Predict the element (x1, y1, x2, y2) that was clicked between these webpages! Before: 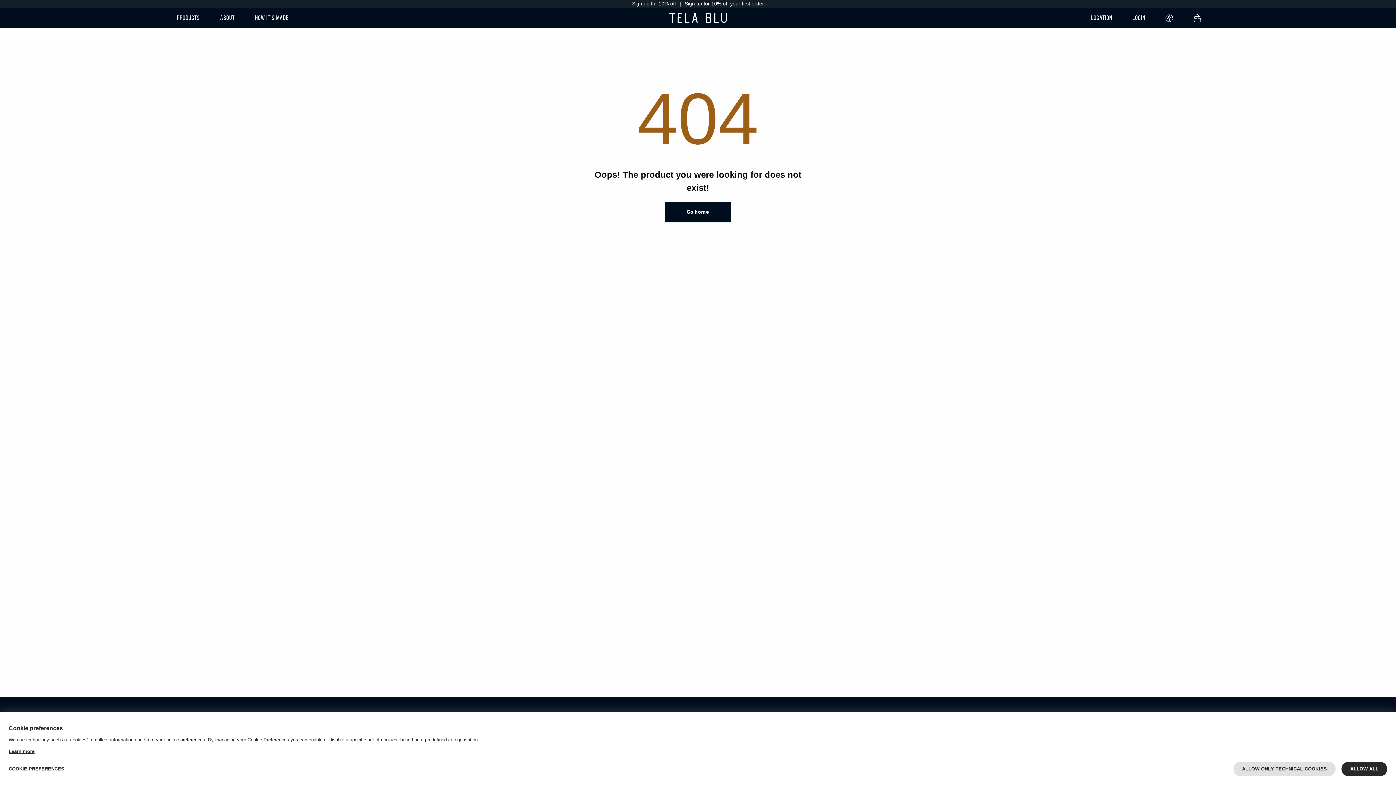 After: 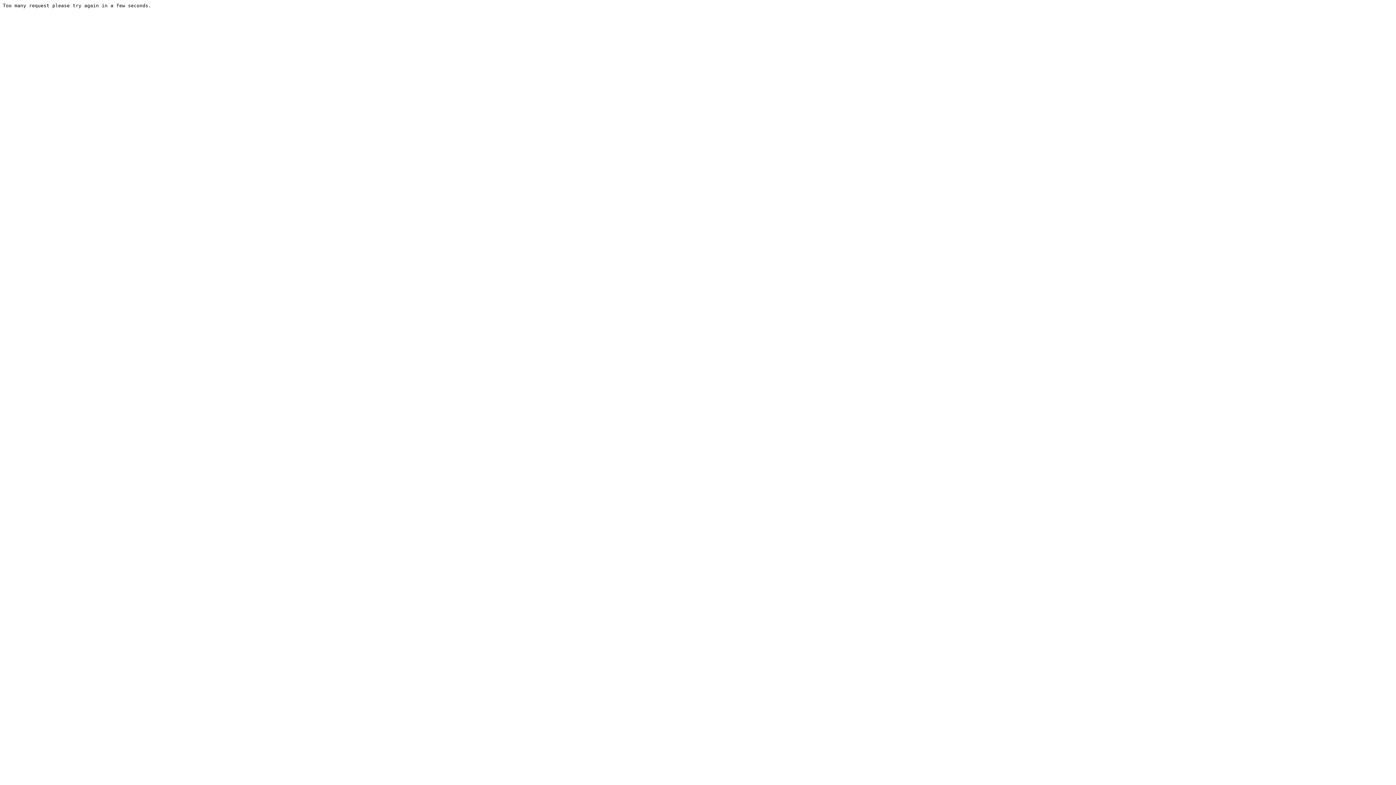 Action: bbox: (220, 12, 234, 22) label: About